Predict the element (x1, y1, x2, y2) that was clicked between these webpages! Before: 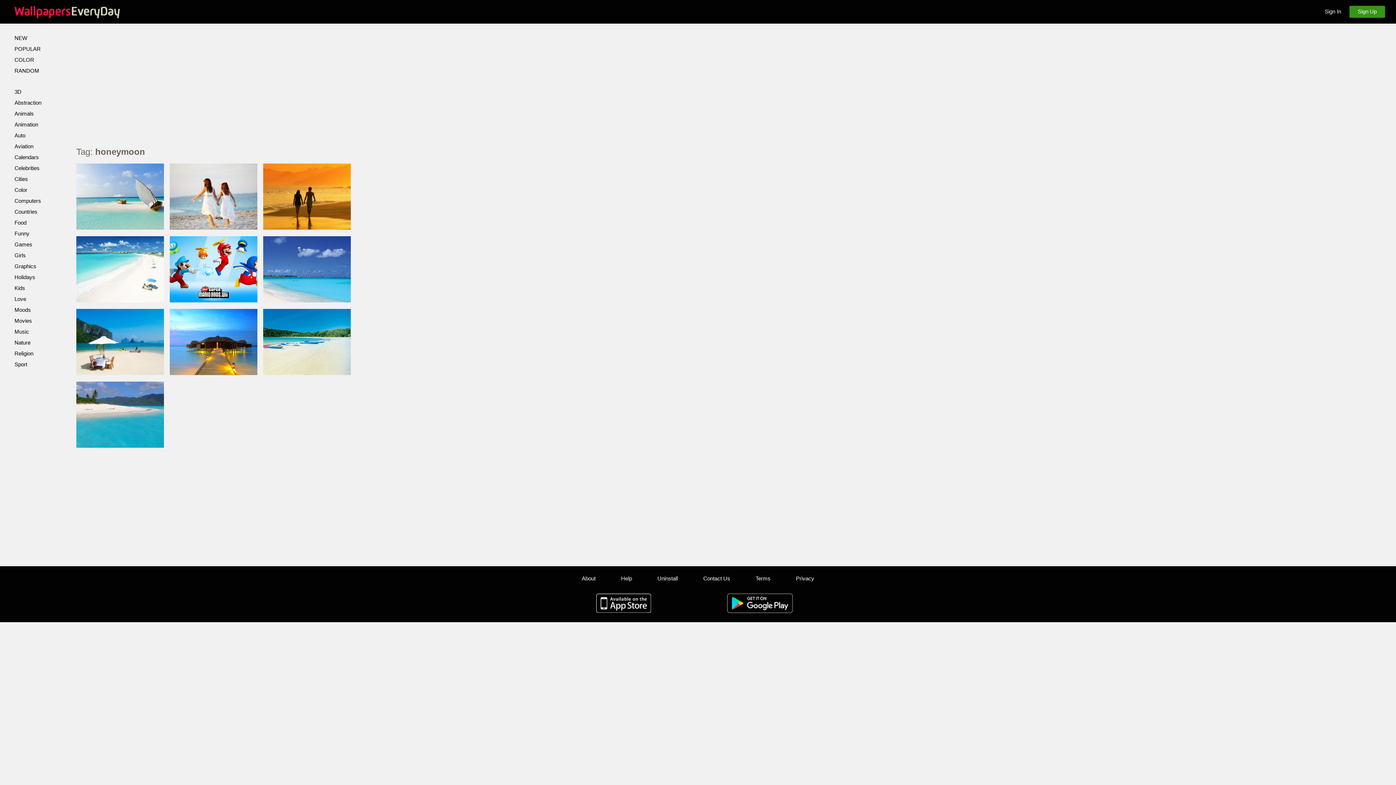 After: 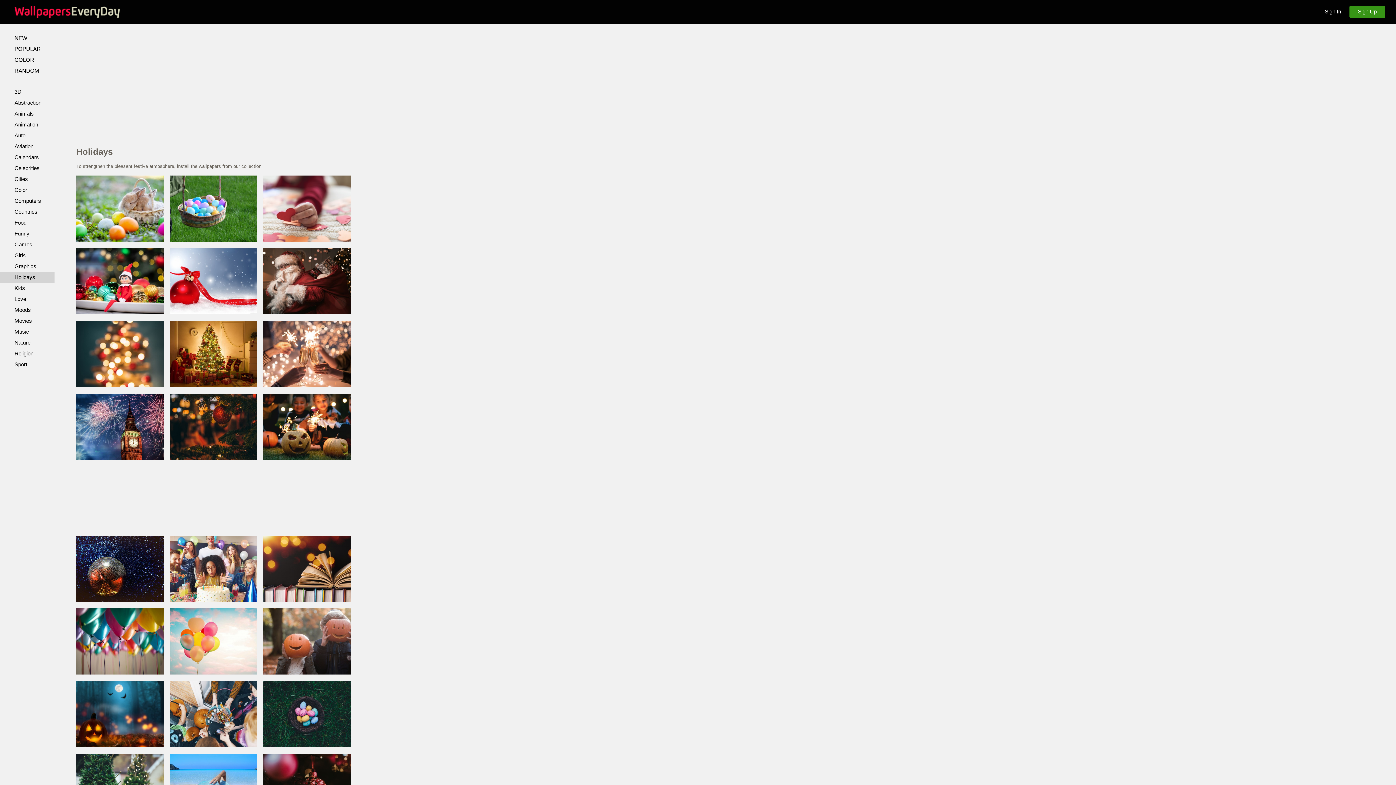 Action: label: Holidays bbox: (0, 272, 54, 283)